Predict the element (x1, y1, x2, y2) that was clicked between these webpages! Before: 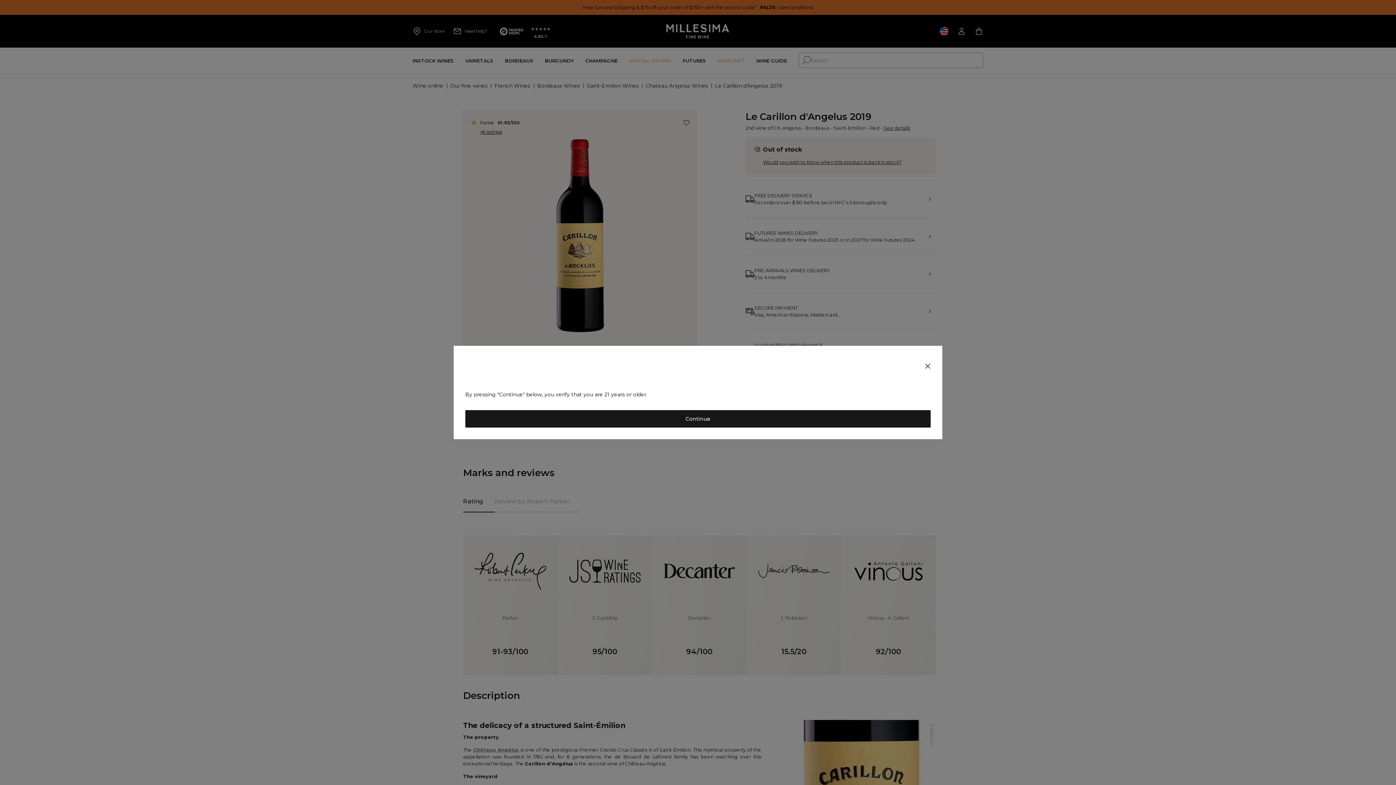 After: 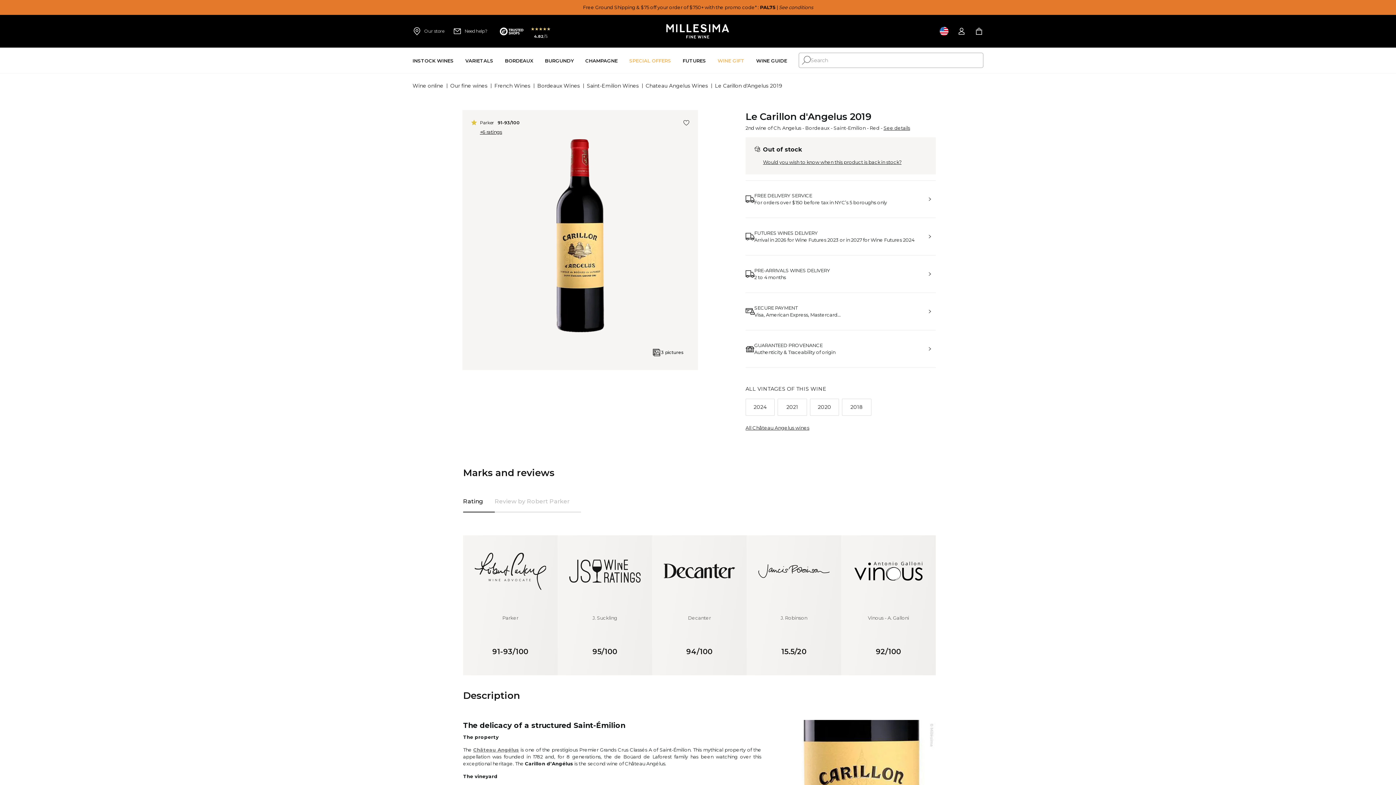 Action: bbox: (919, 357, 936, 375)